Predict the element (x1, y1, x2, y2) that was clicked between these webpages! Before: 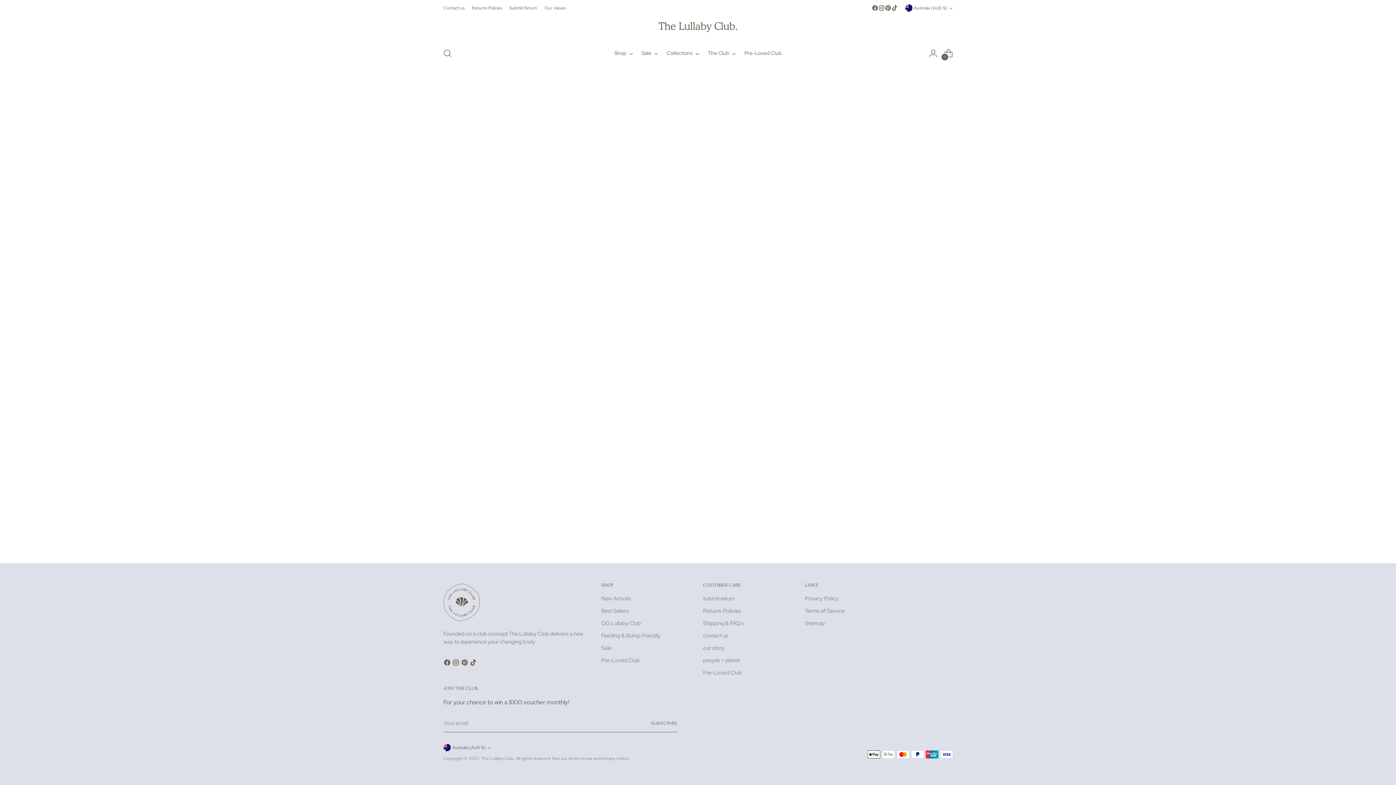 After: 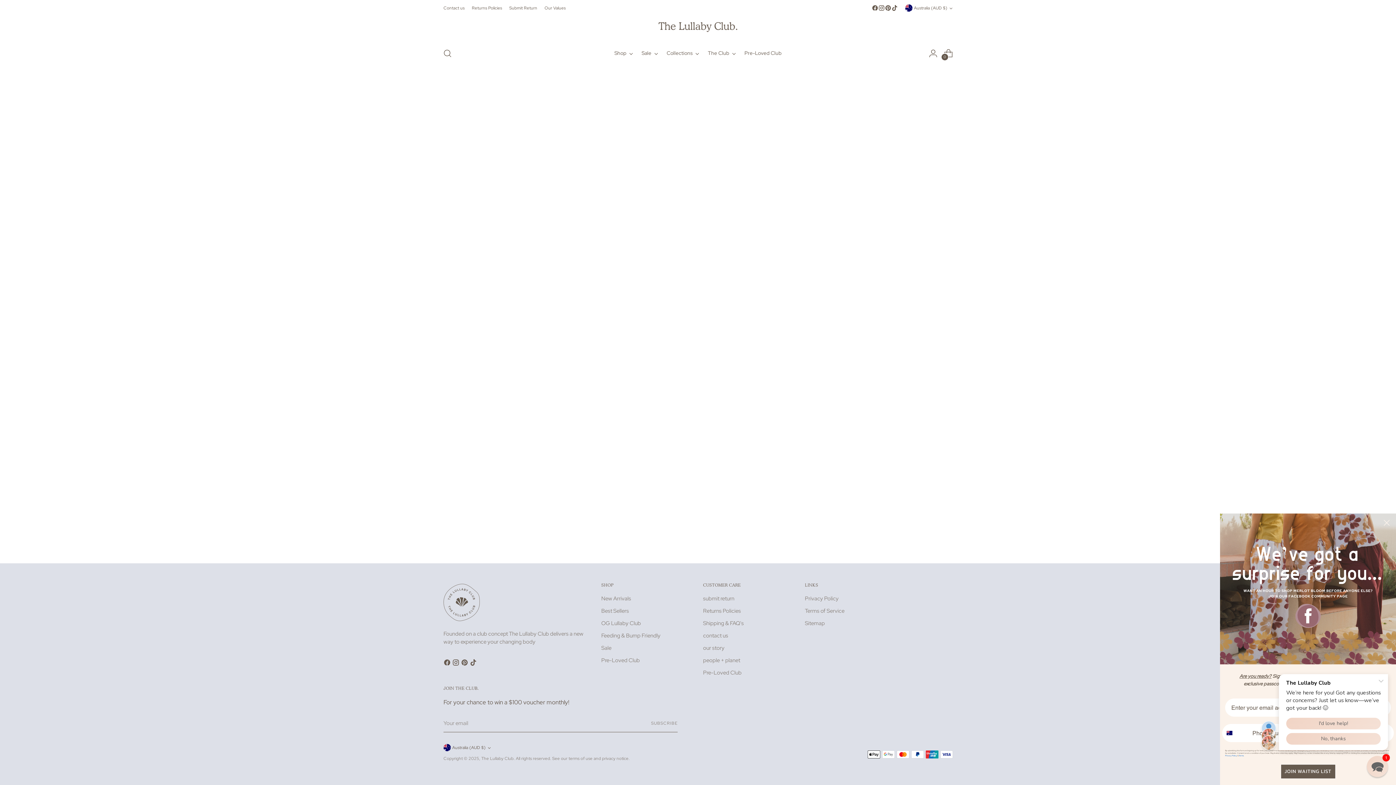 Action: bbox: (651, 714, 677, 732) label: Subscribe